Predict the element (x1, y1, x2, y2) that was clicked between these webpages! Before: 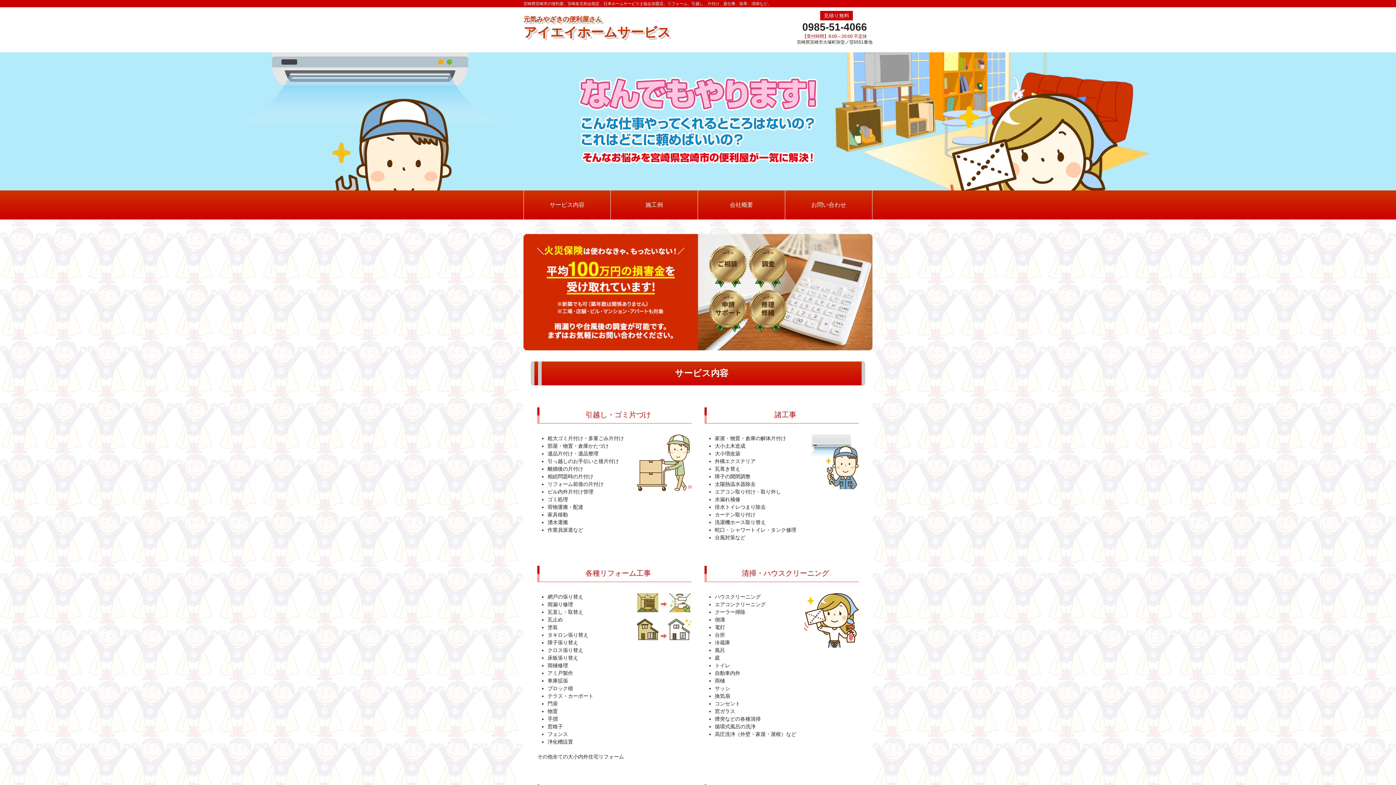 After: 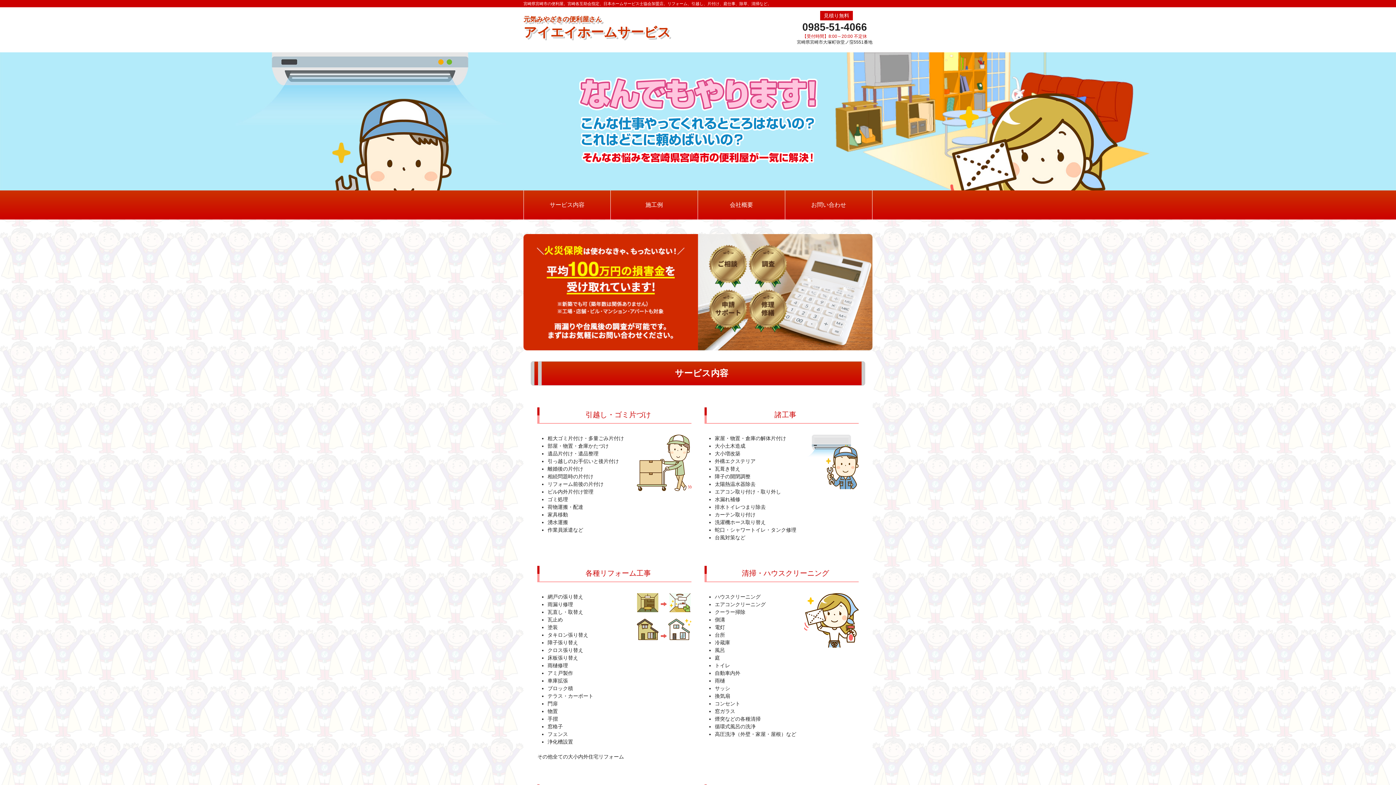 Action: label: お問い合わせ bbox: (785, 190, 872, 219)